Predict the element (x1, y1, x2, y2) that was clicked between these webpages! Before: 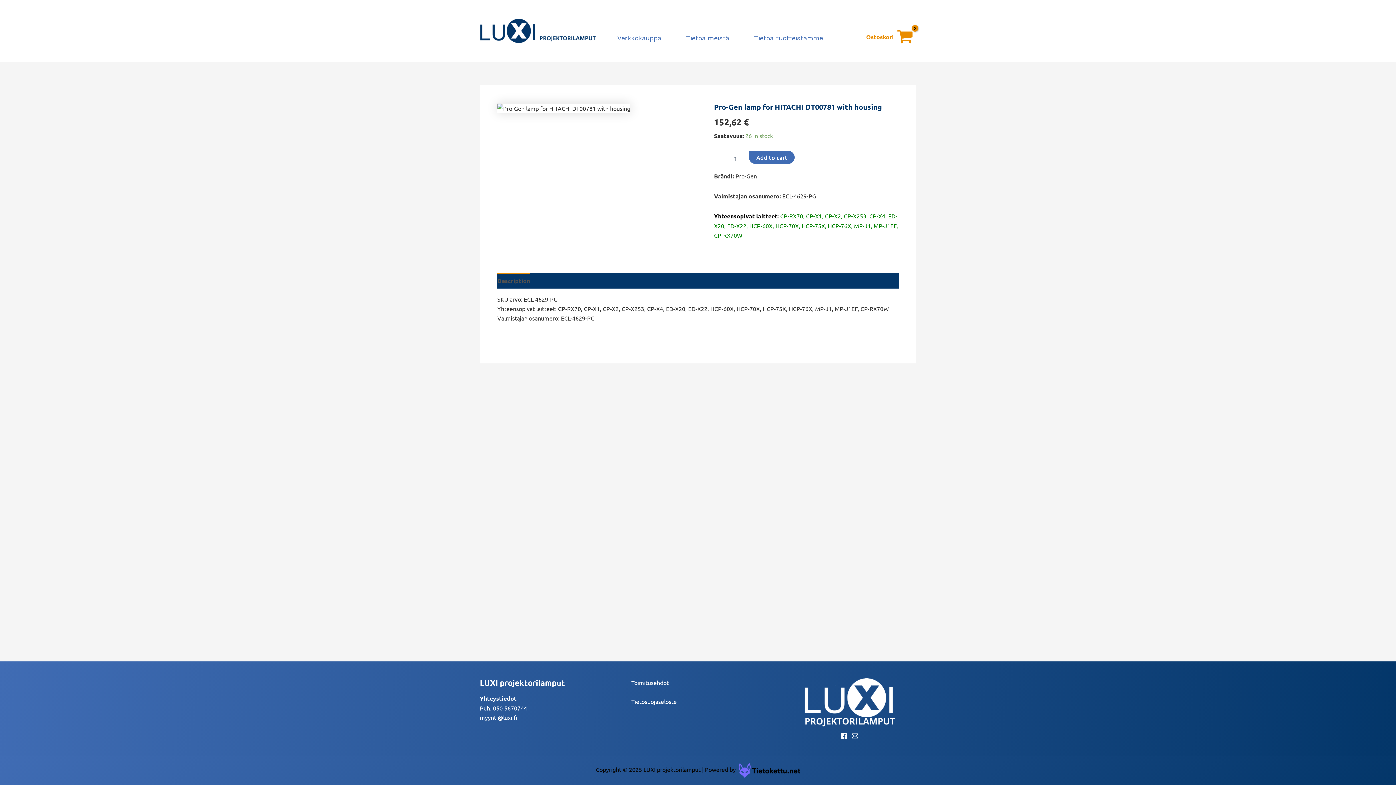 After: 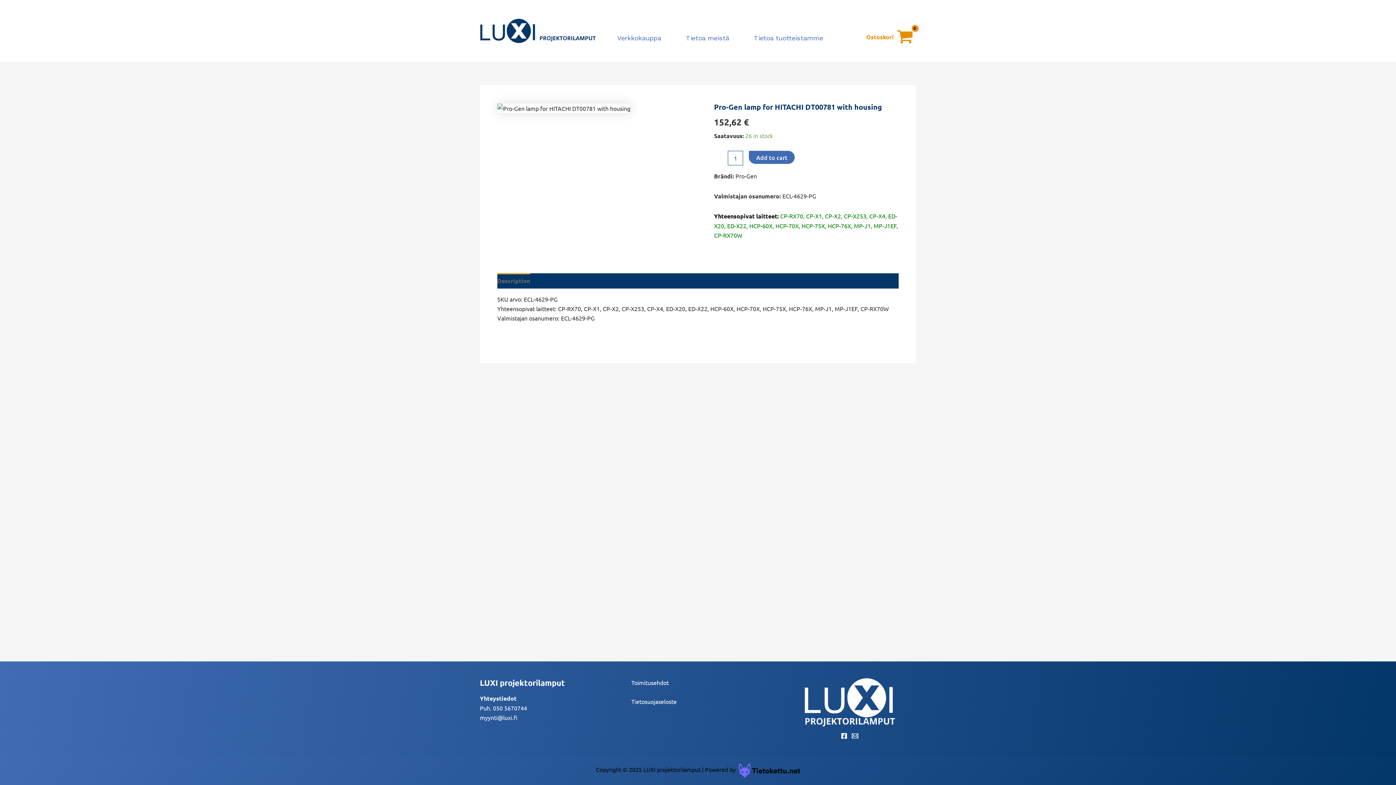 Action: bbox: (497, 273, 530, 288) label: Description